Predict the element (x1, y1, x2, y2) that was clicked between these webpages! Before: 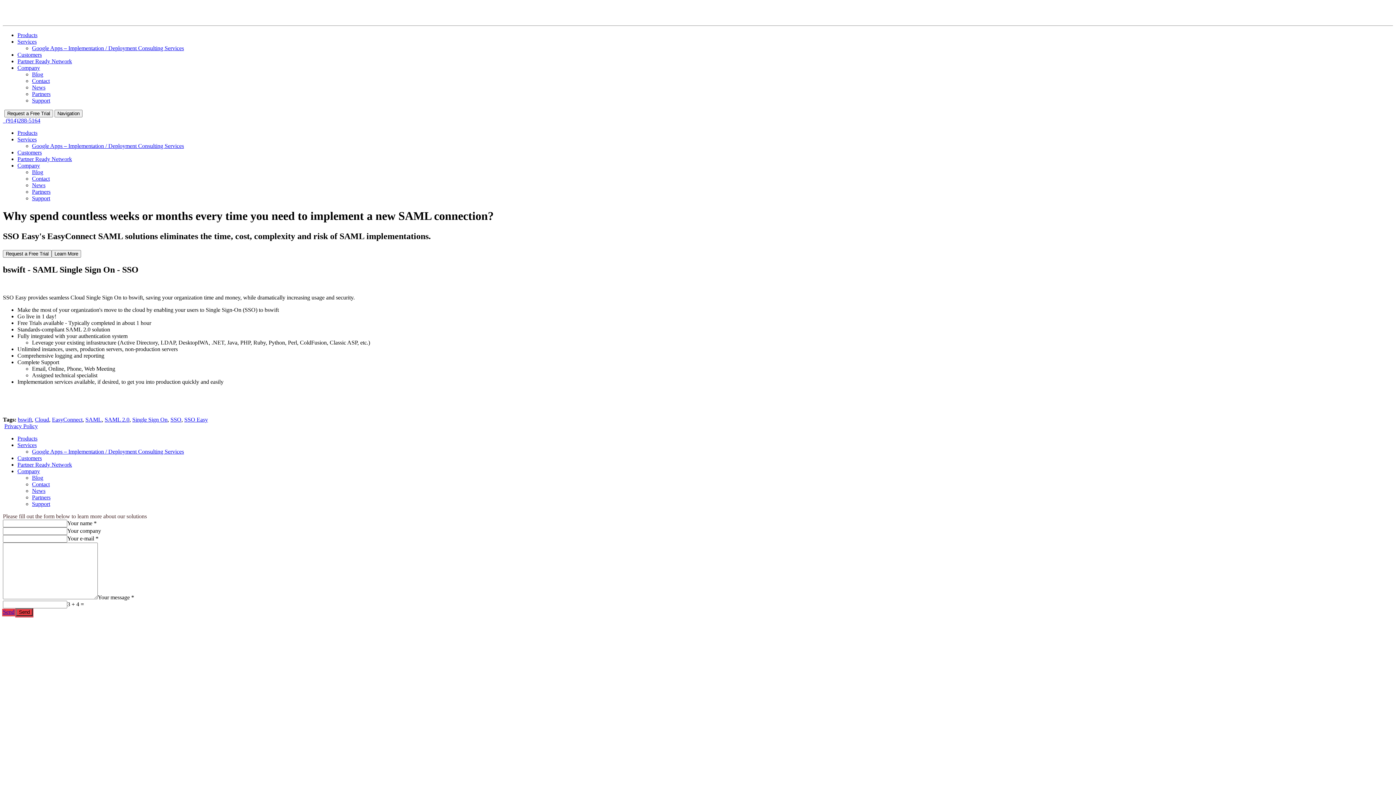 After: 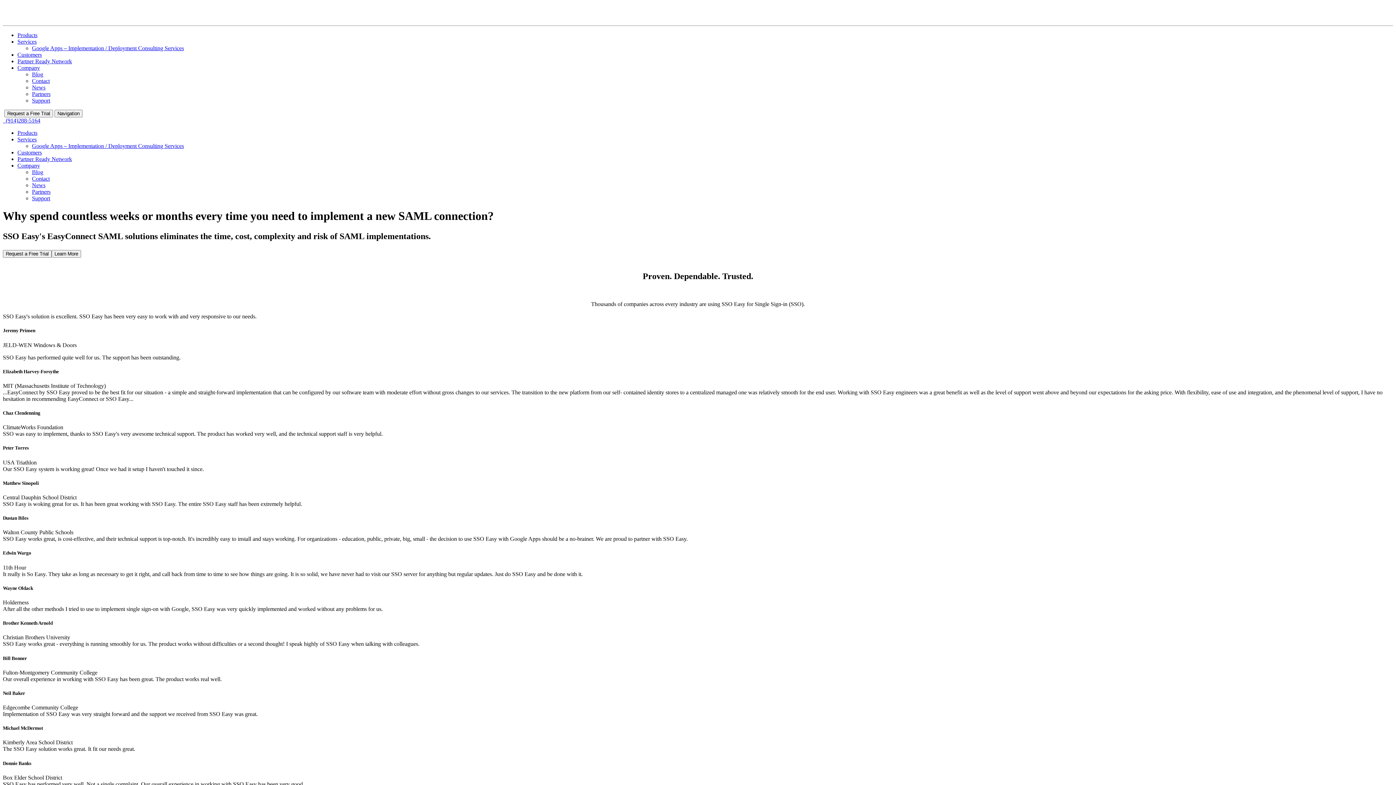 Action: label: Customers bbox: (17, 149, 41, 155)